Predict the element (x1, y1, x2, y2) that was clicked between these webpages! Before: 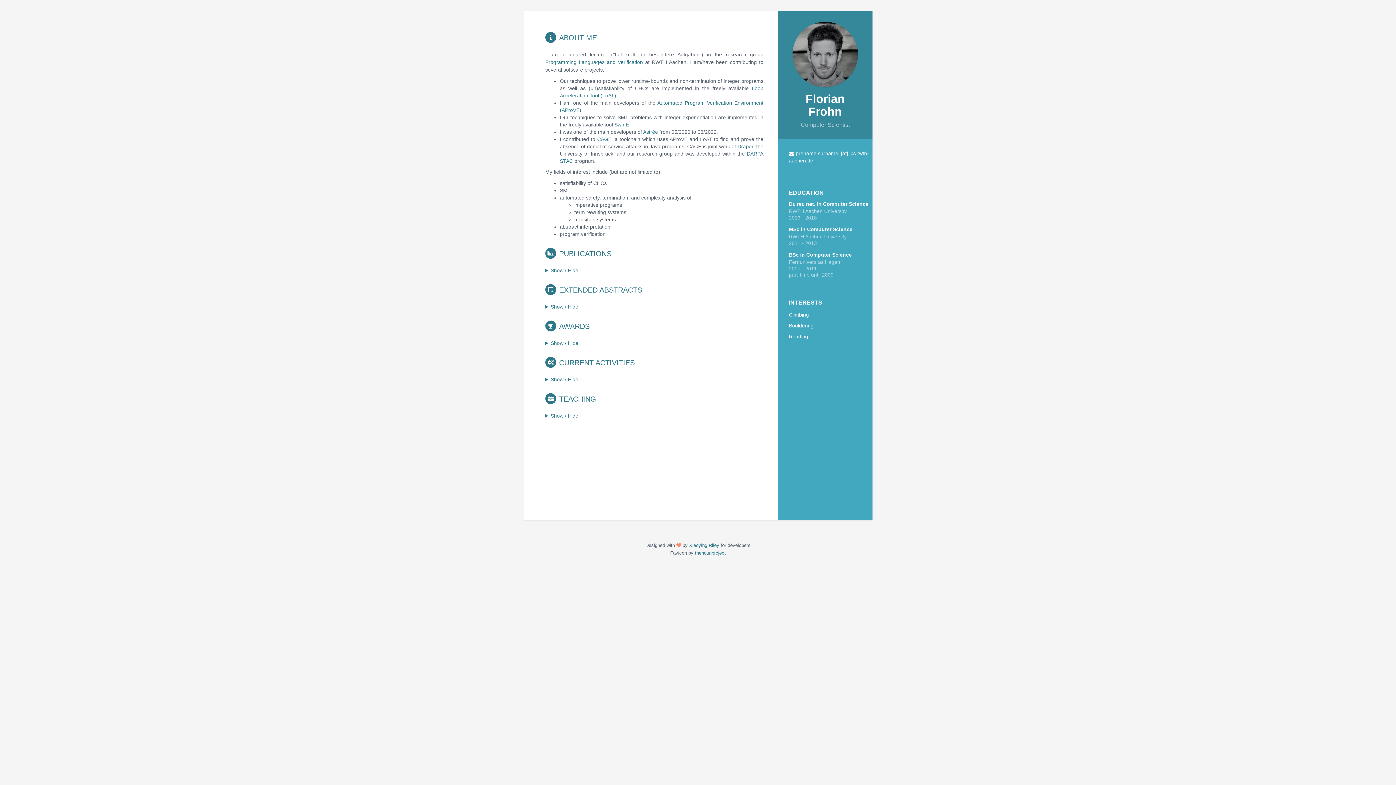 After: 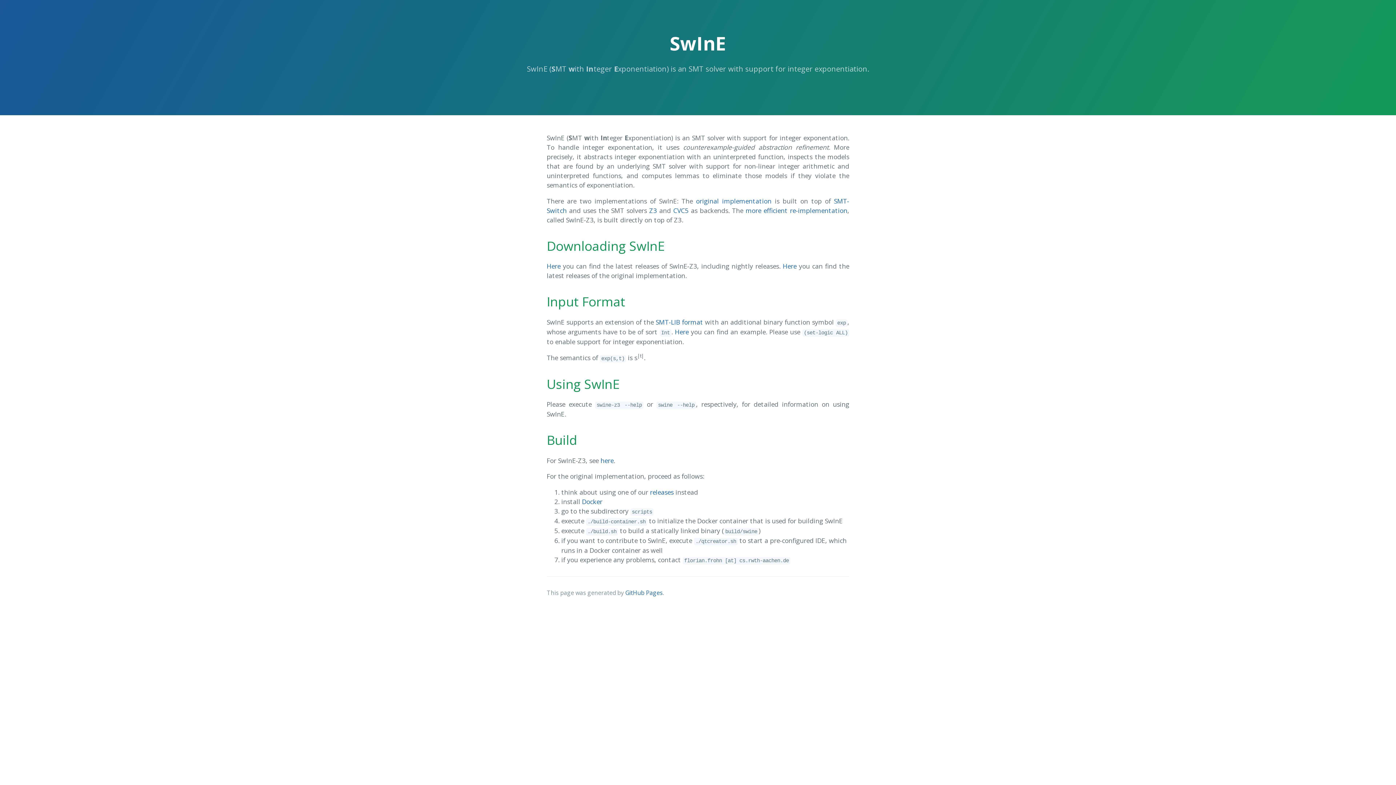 Action: label: SwInE bbox: (614, 121, 629, 127)